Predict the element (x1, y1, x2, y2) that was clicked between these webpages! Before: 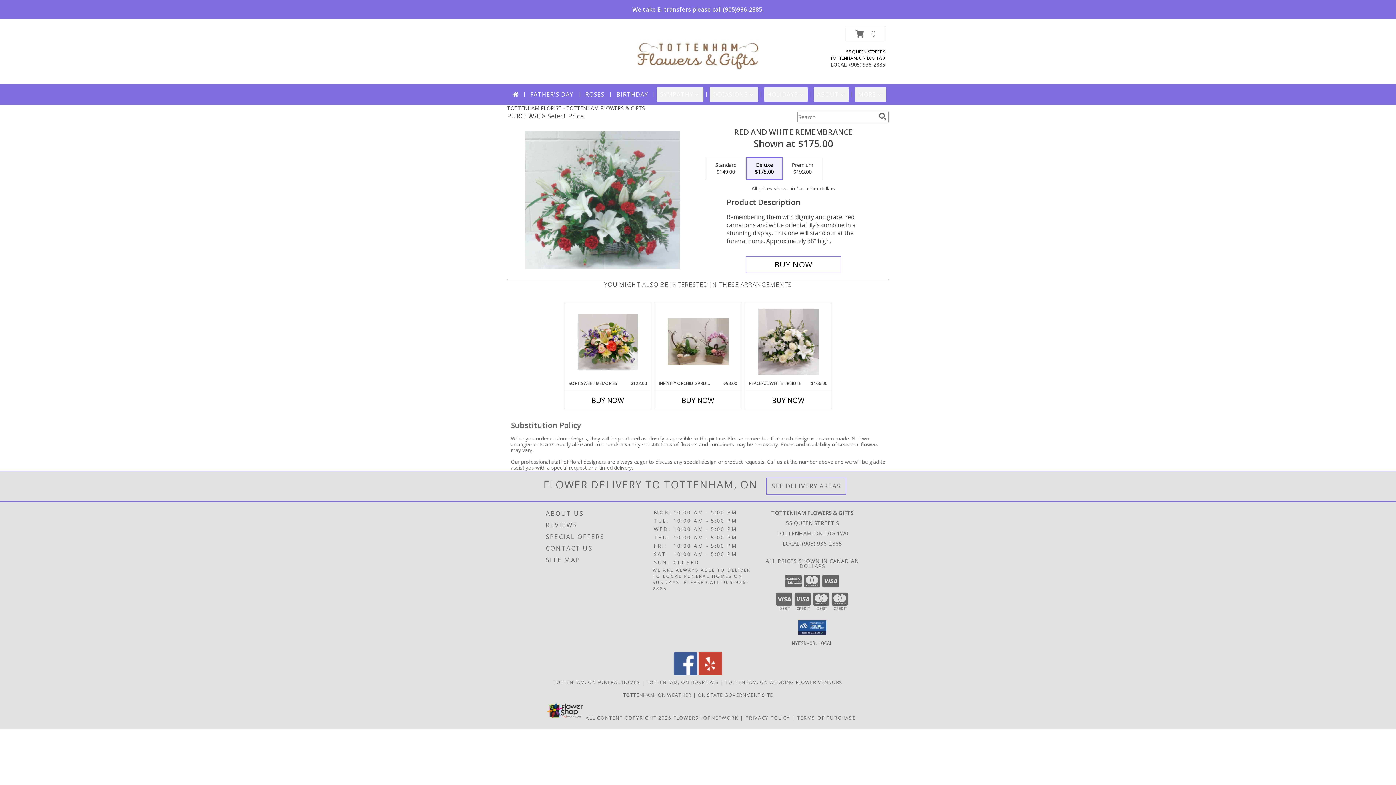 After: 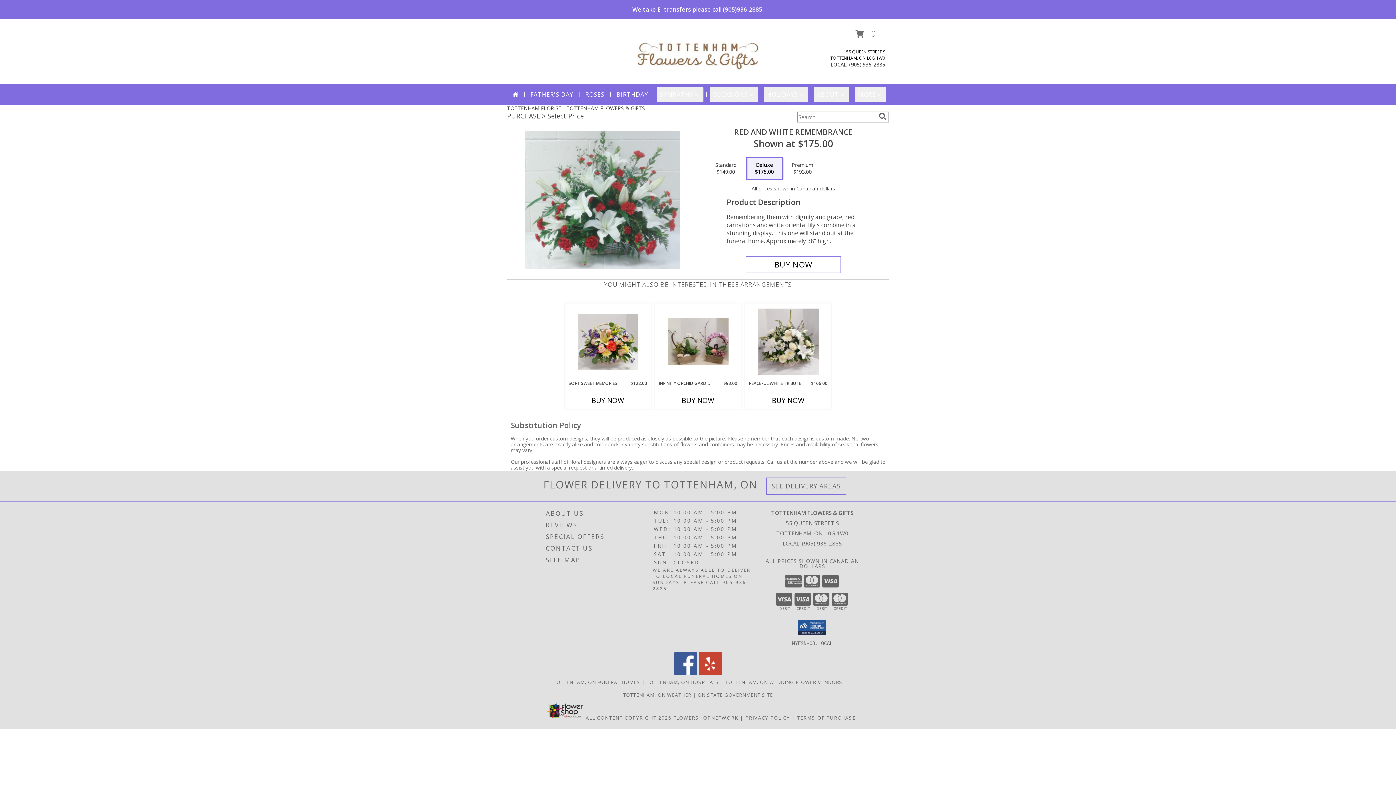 Action: bbox: (698, 670, 722, 676) label: View our Yelp